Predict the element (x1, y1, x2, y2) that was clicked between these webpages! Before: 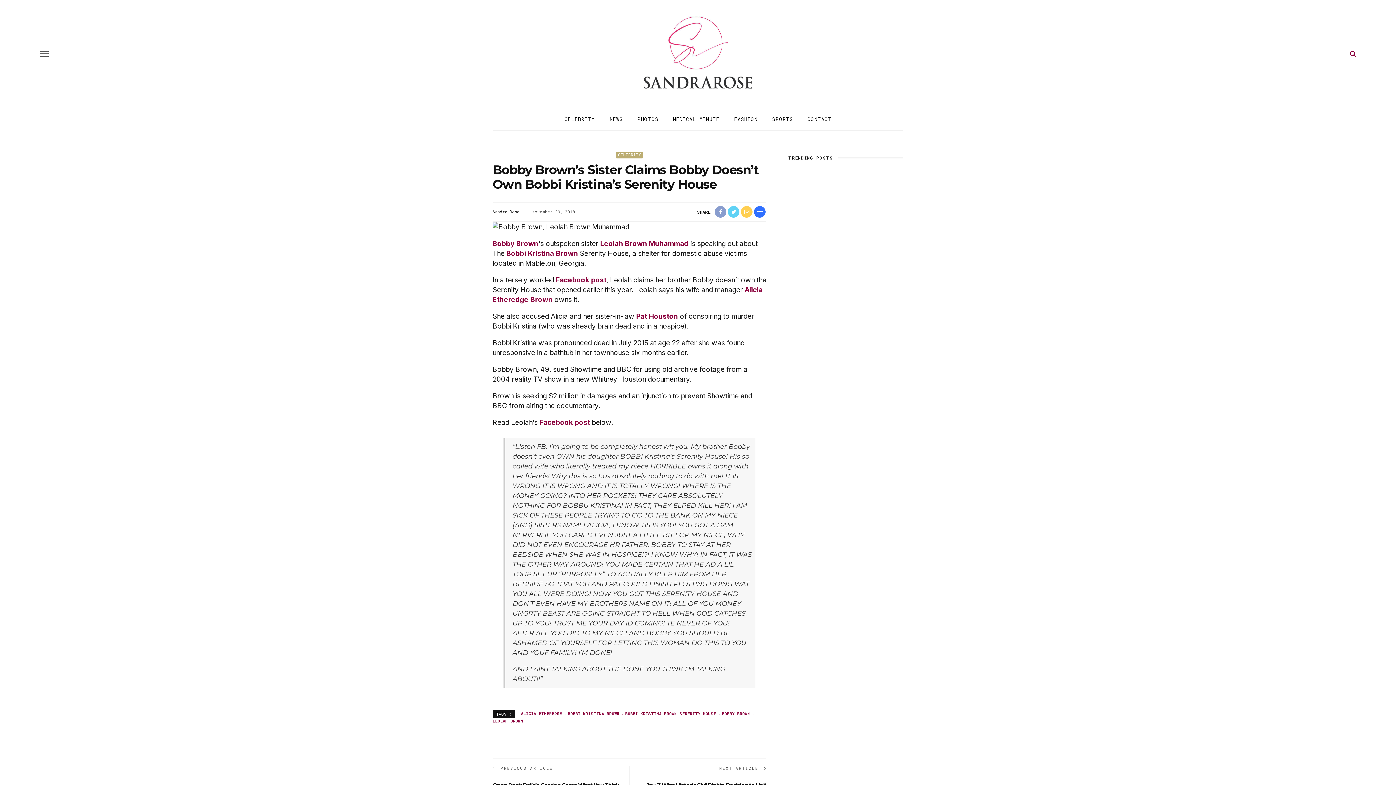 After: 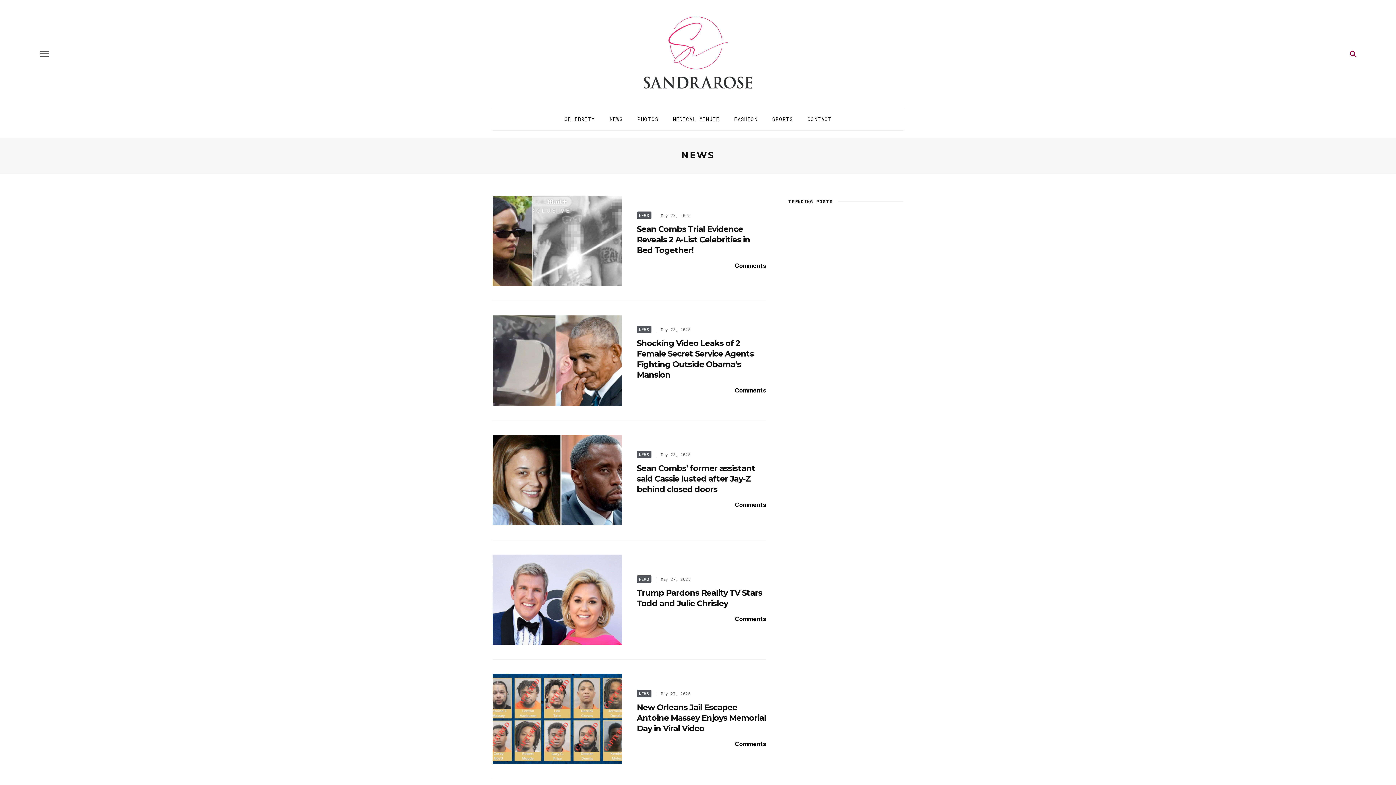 Action: label: NEWS bbox: (602, 108, 630, 130)